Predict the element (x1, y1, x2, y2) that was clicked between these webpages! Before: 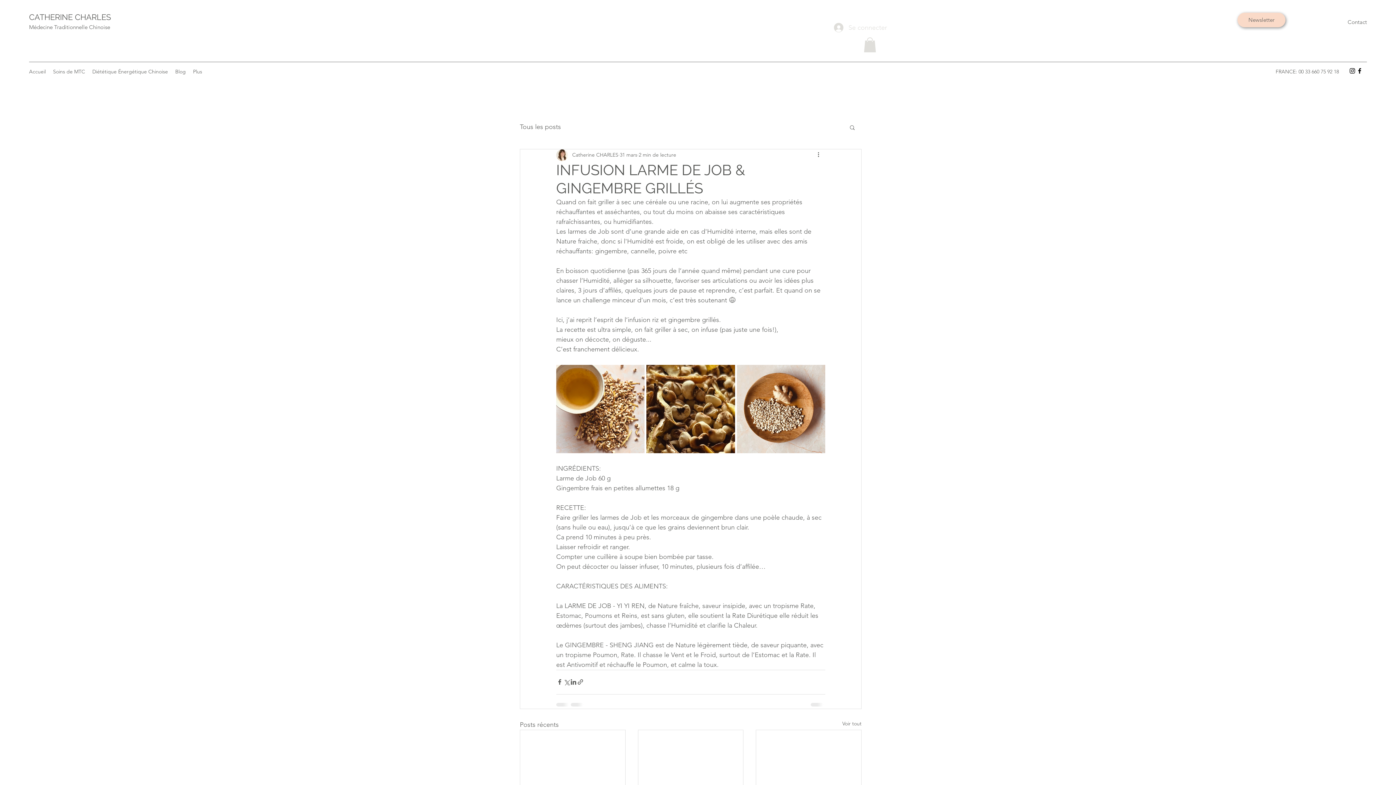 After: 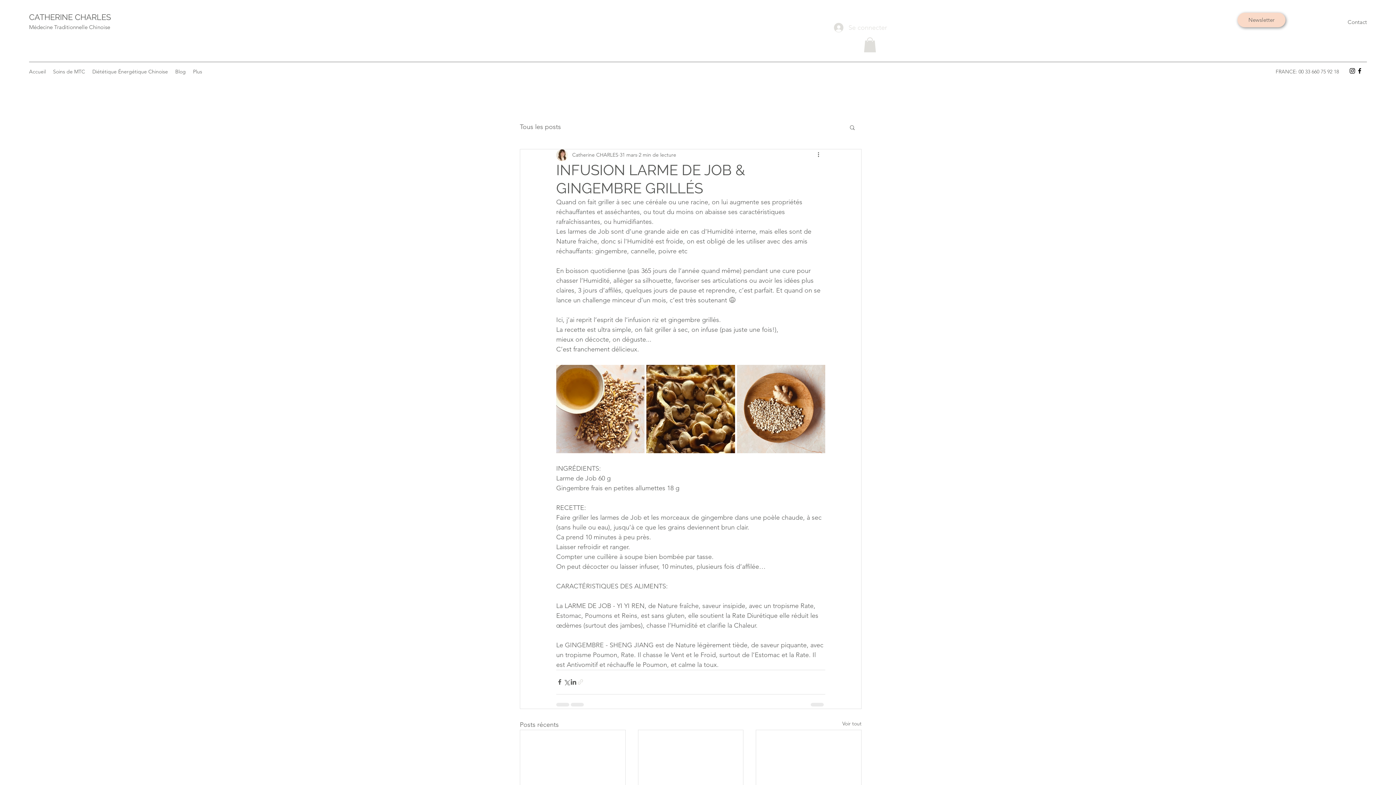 Action: label: Partager via le lien bbox: (577, 678, 584, 685)